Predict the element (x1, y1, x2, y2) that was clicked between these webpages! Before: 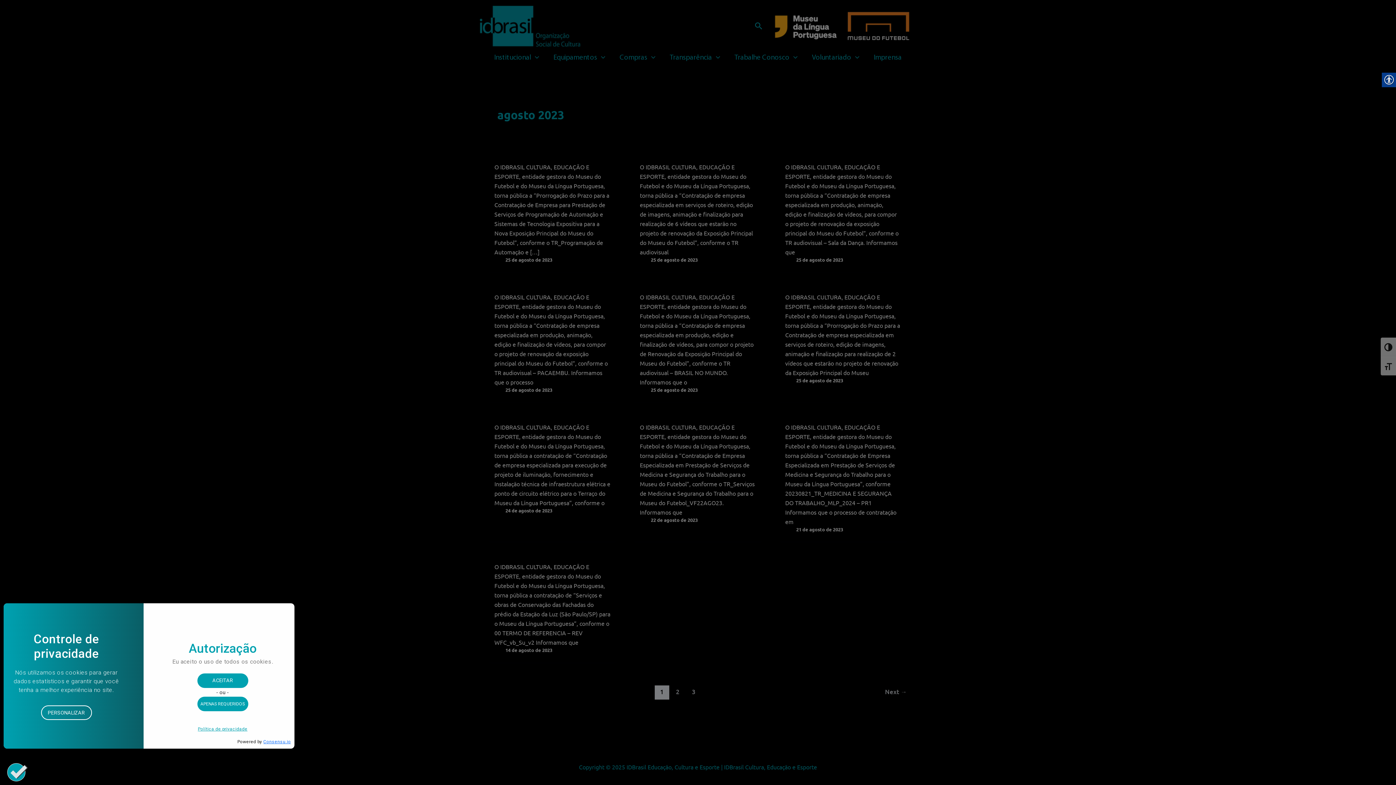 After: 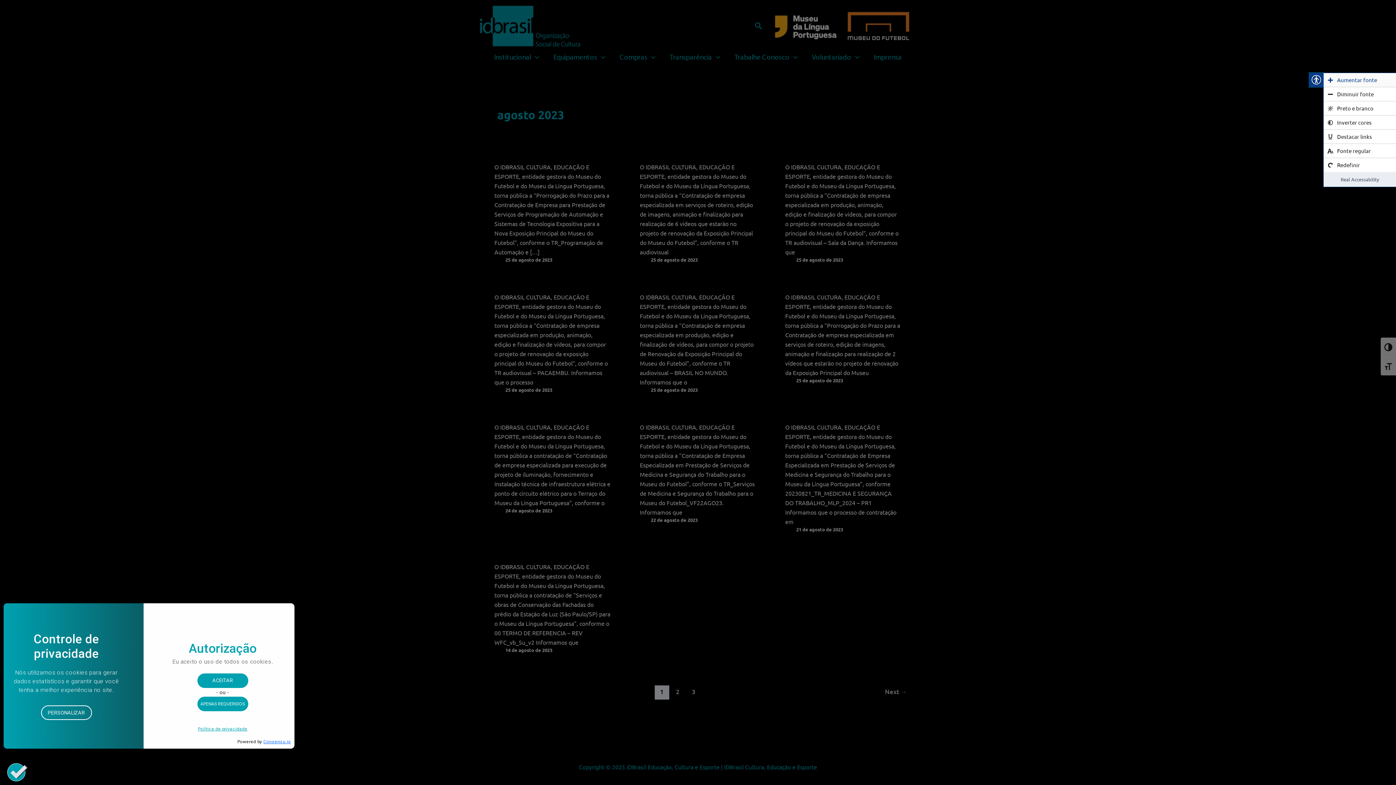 Action: bbox: (1382, 72, 1396, 87)